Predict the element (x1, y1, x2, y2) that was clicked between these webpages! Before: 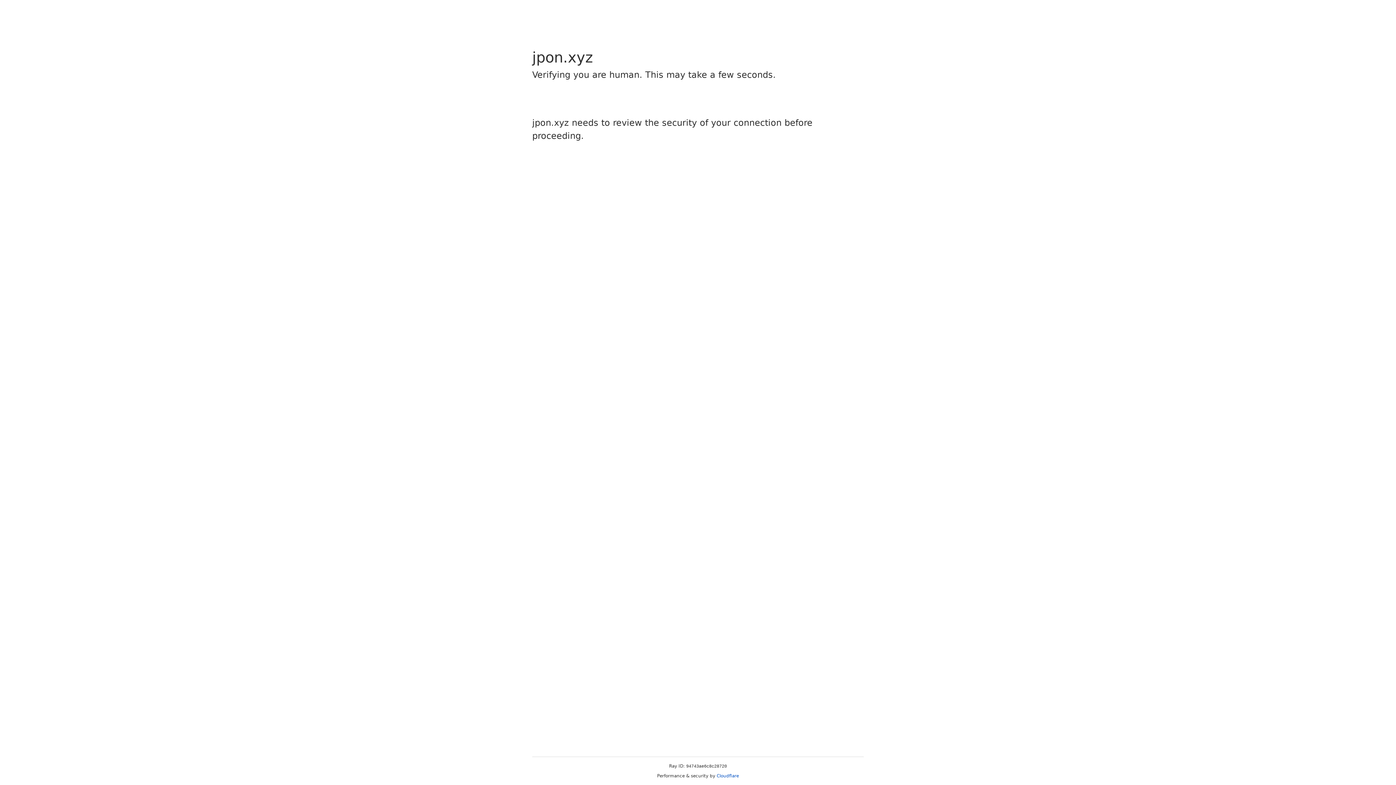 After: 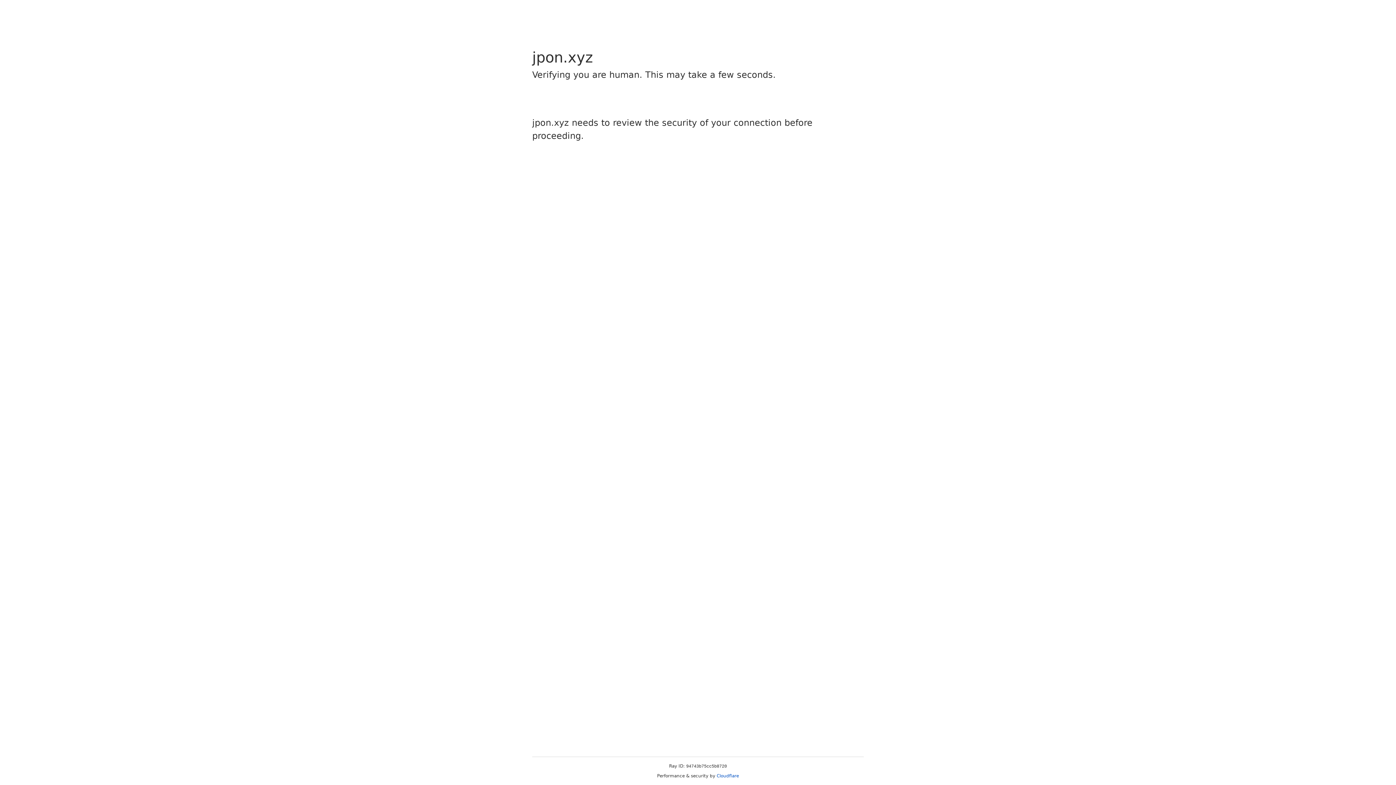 Action: label: Cloudflare bbox: (716, 773, 739, 778)